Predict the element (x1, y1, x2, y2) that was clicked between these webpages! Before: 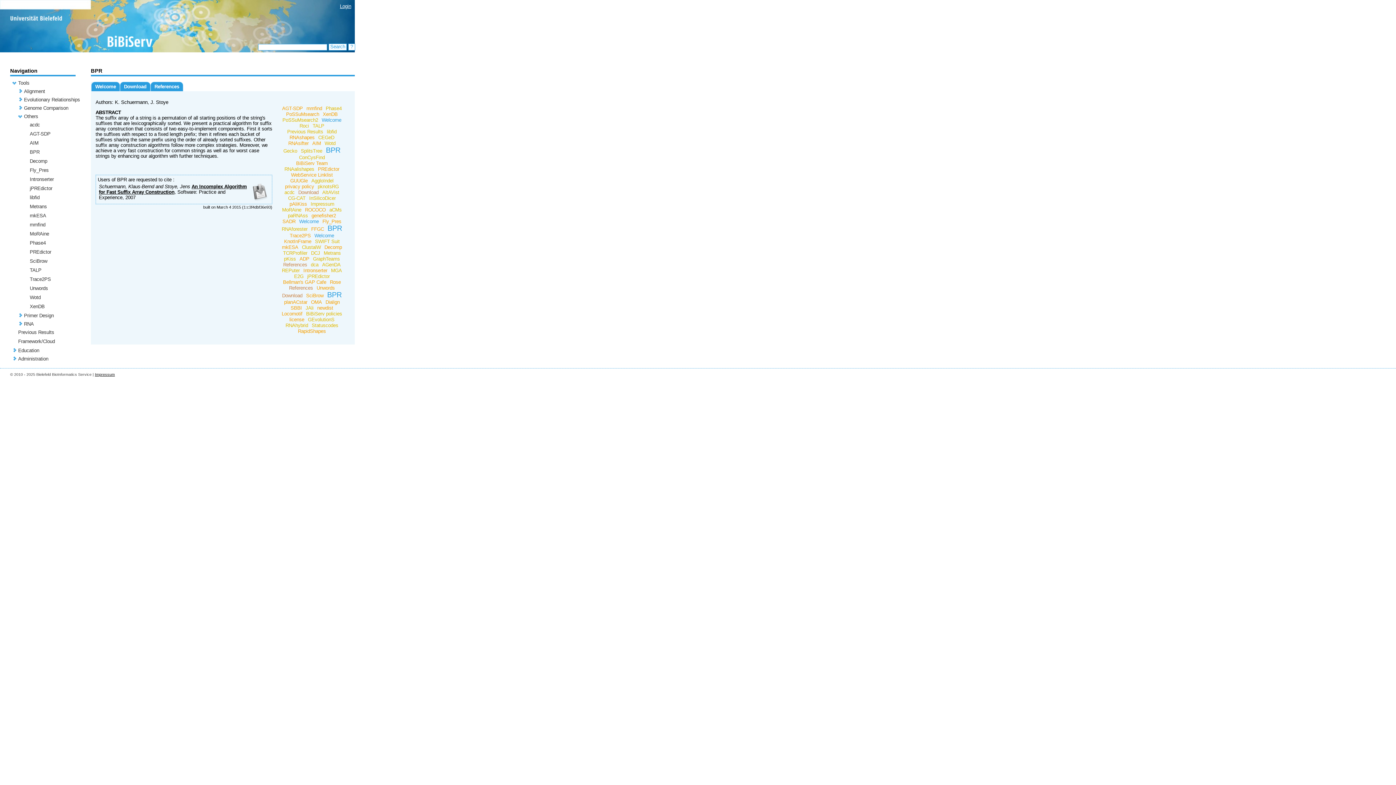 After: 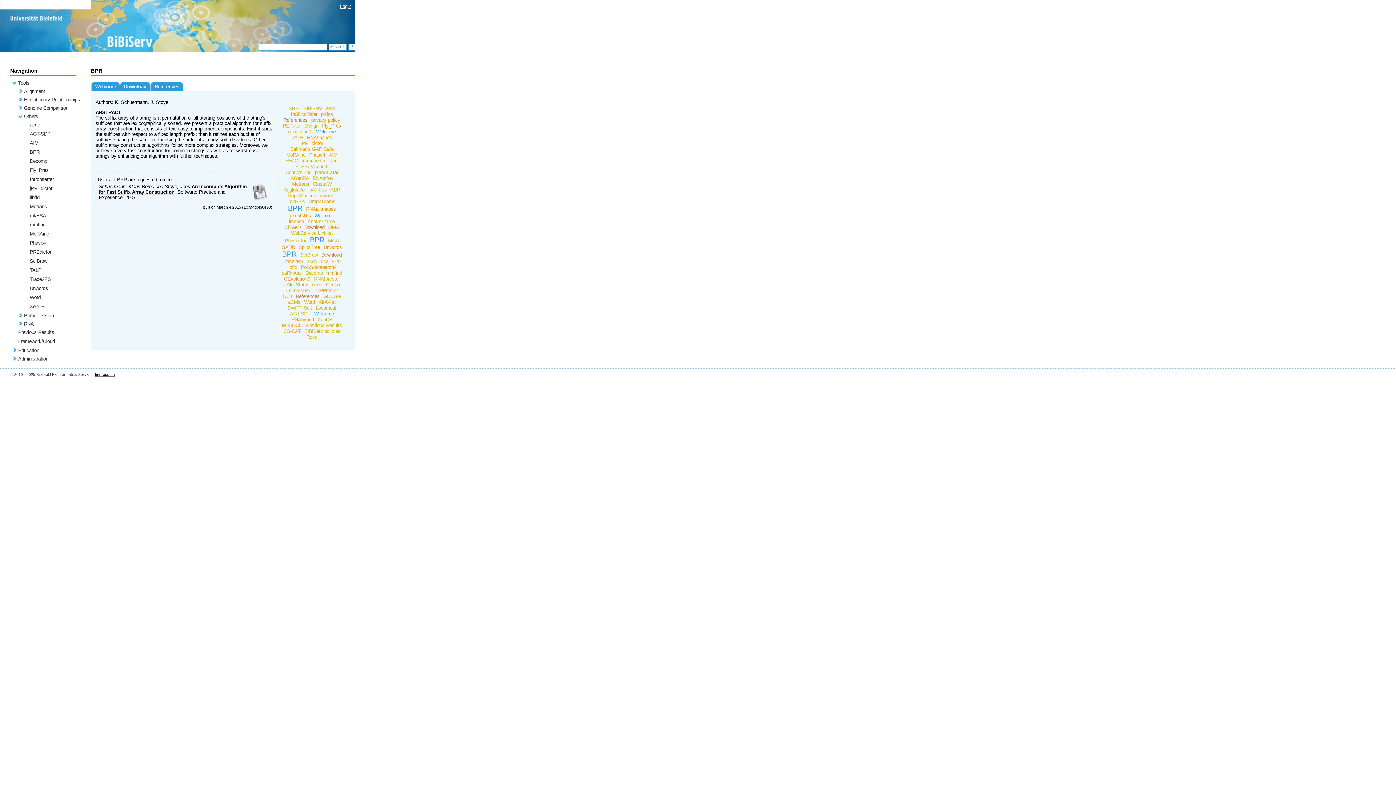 Action: label: BPR bbox: (324, 146, 342, 154)